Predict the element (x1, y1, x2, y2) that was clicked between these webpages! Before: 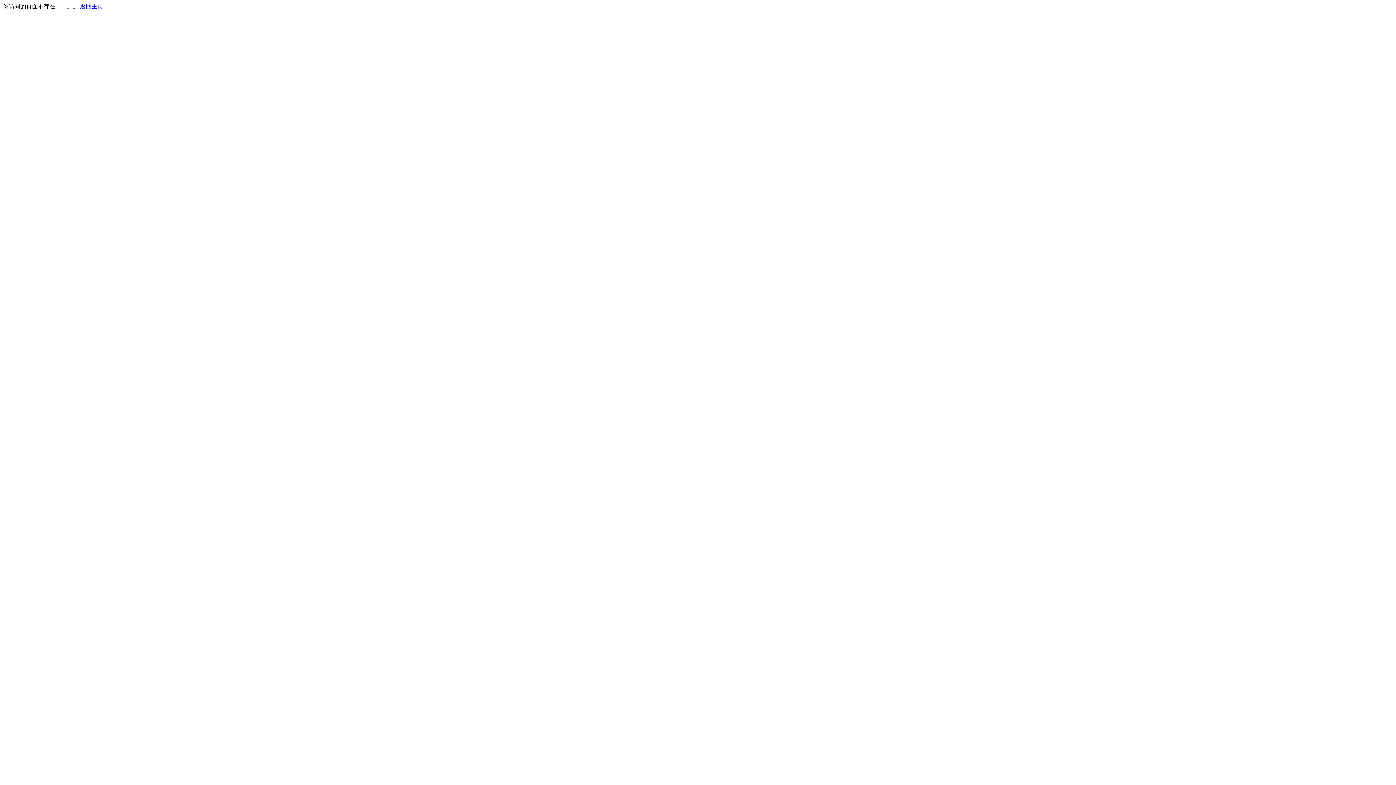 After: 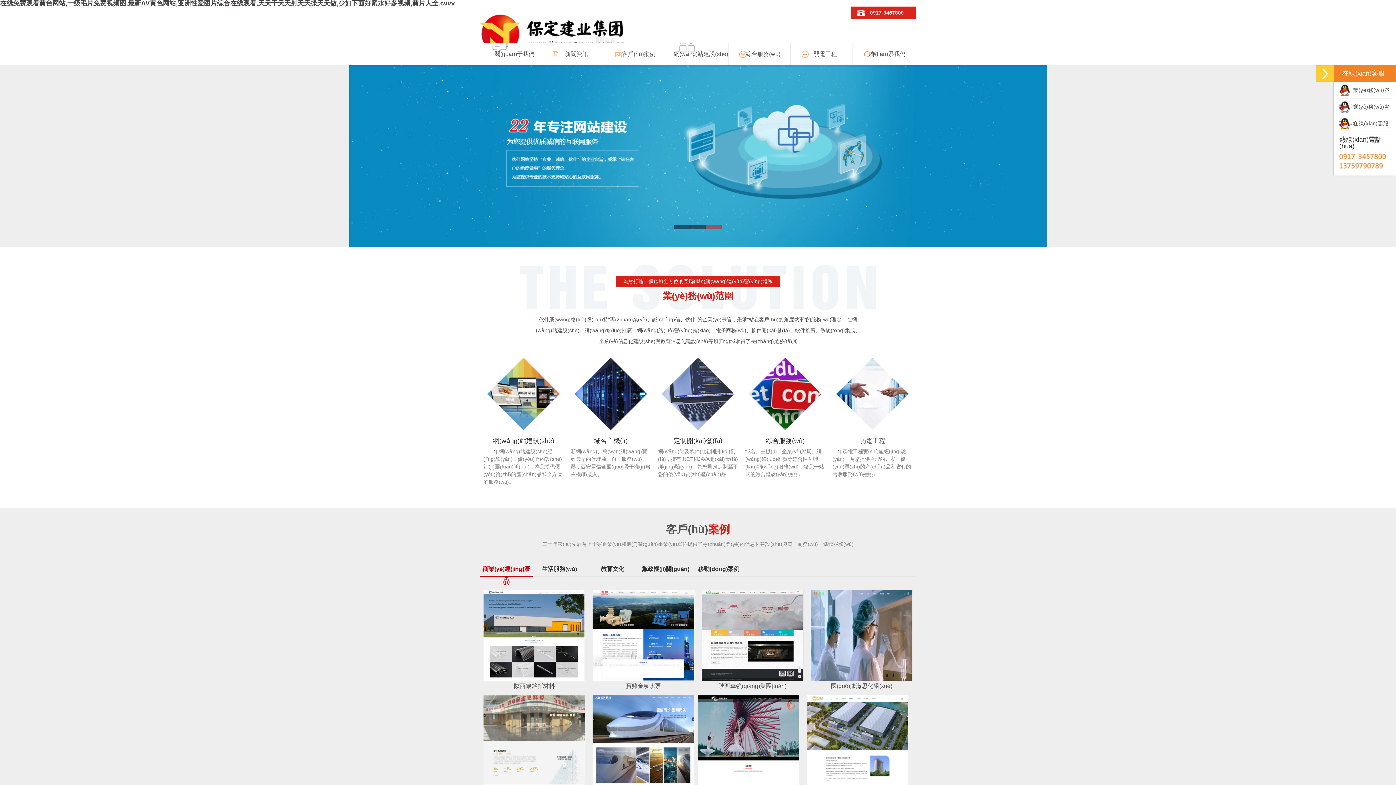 Action: label: 返回主页 bbox: (80, 3, 103, 9)